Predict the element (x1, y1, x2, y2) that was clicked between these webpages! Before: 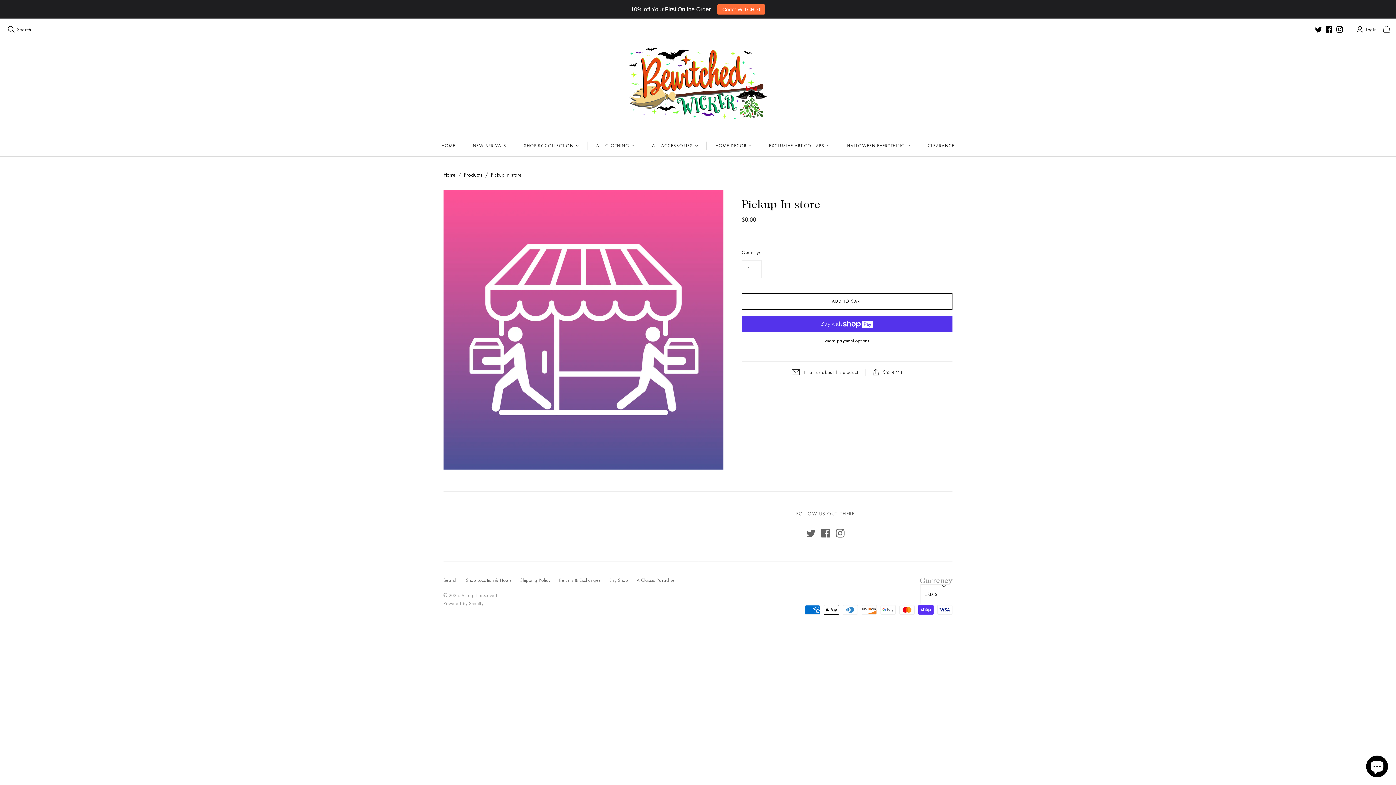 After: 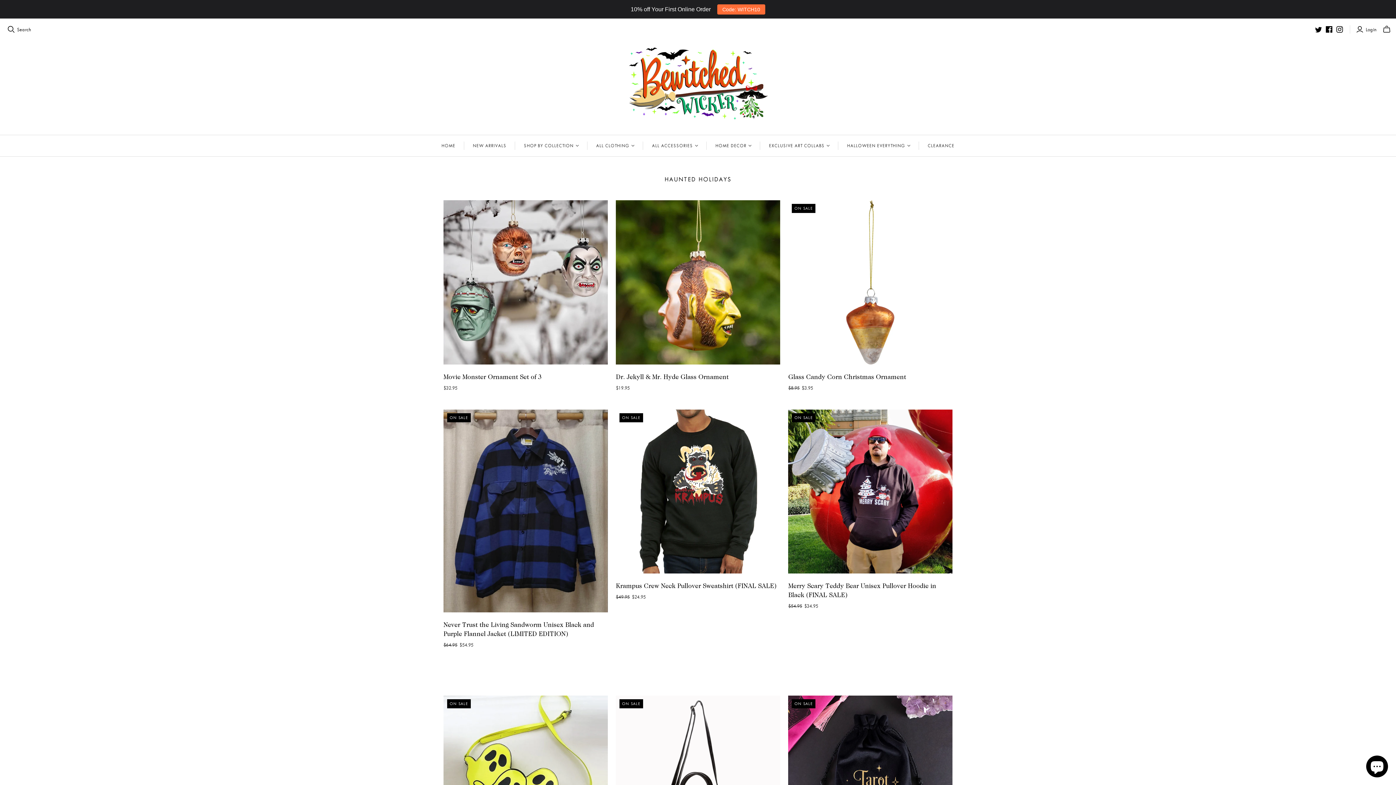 Action: bbox: (432, 135, 464, 156) label: HOME